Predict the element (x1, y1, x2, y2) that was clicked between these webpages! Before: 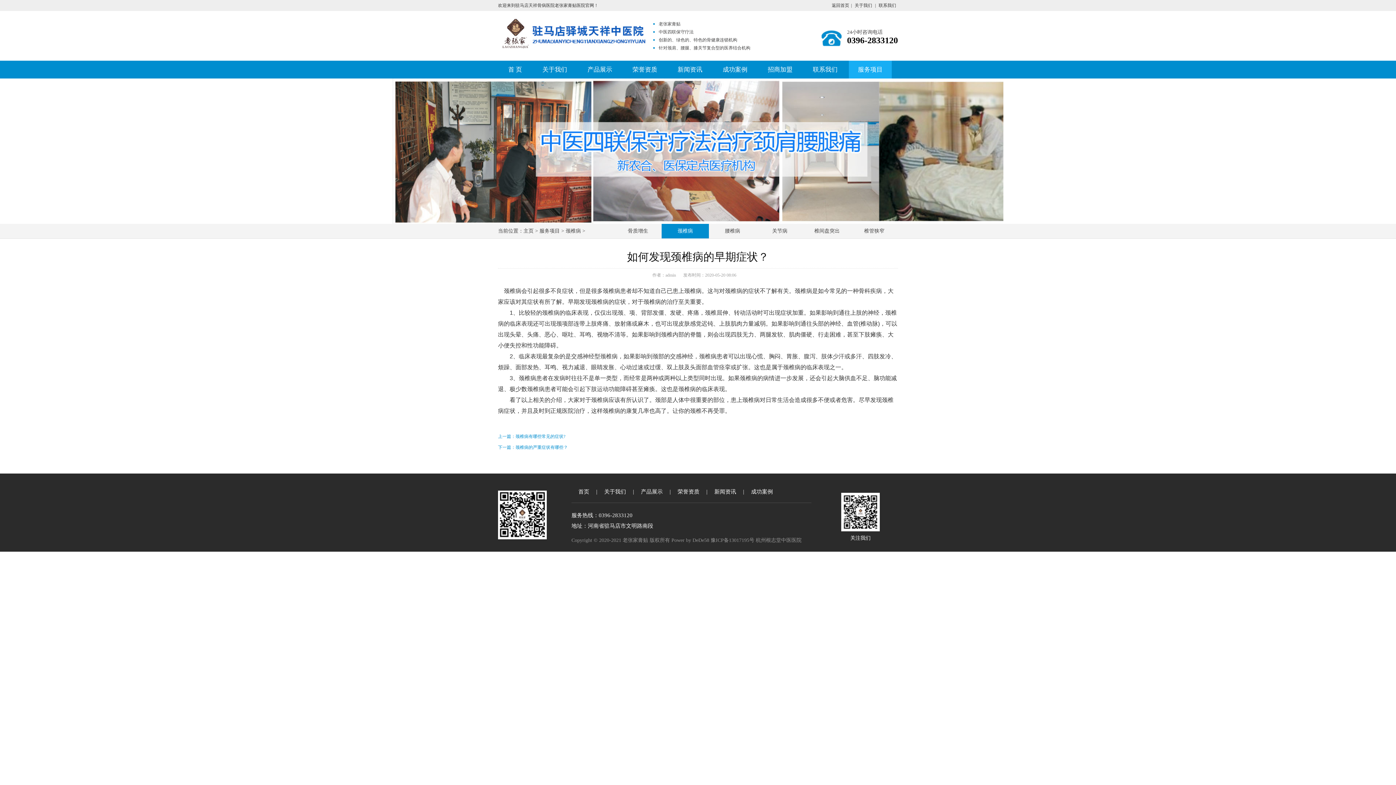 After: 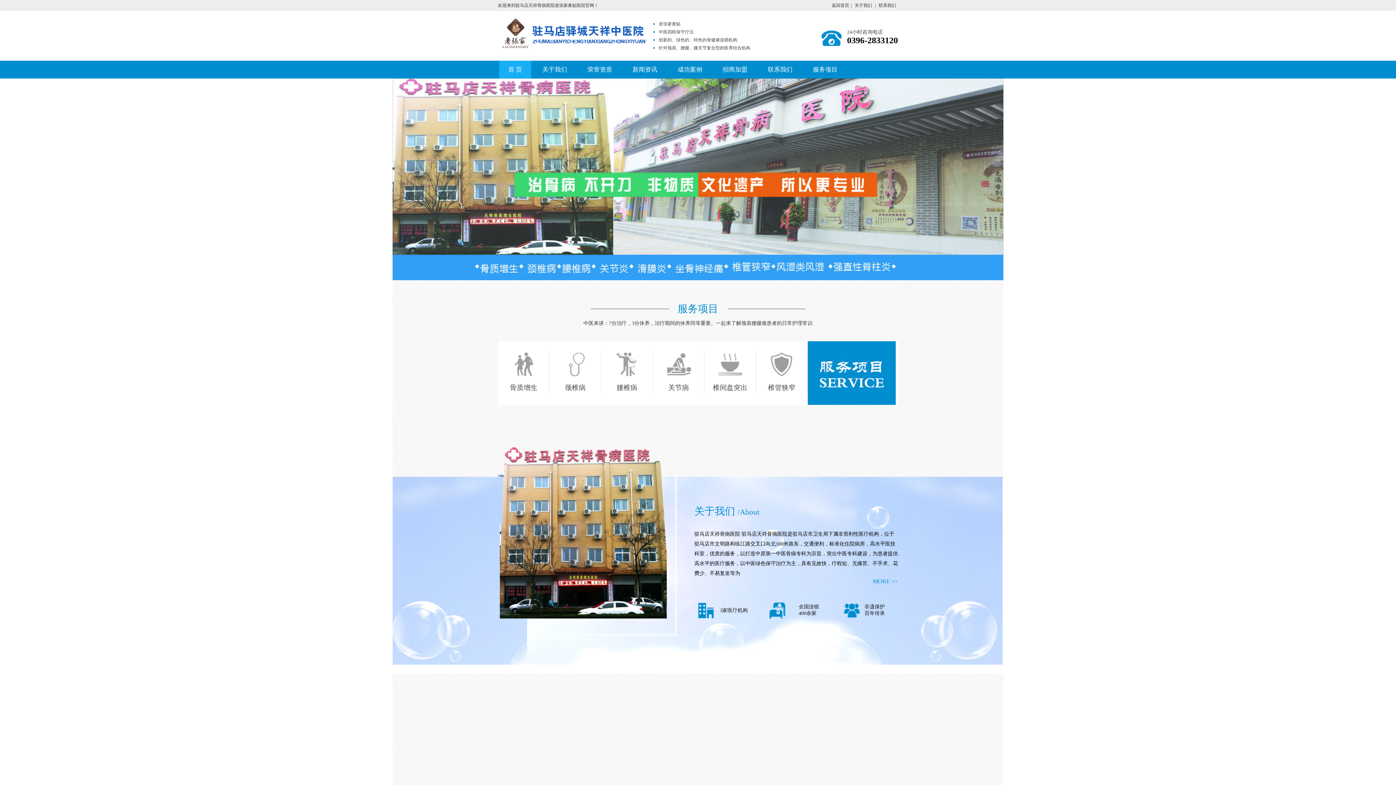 Action: bbox: (832, 2, 849, 8) label: 返回首页